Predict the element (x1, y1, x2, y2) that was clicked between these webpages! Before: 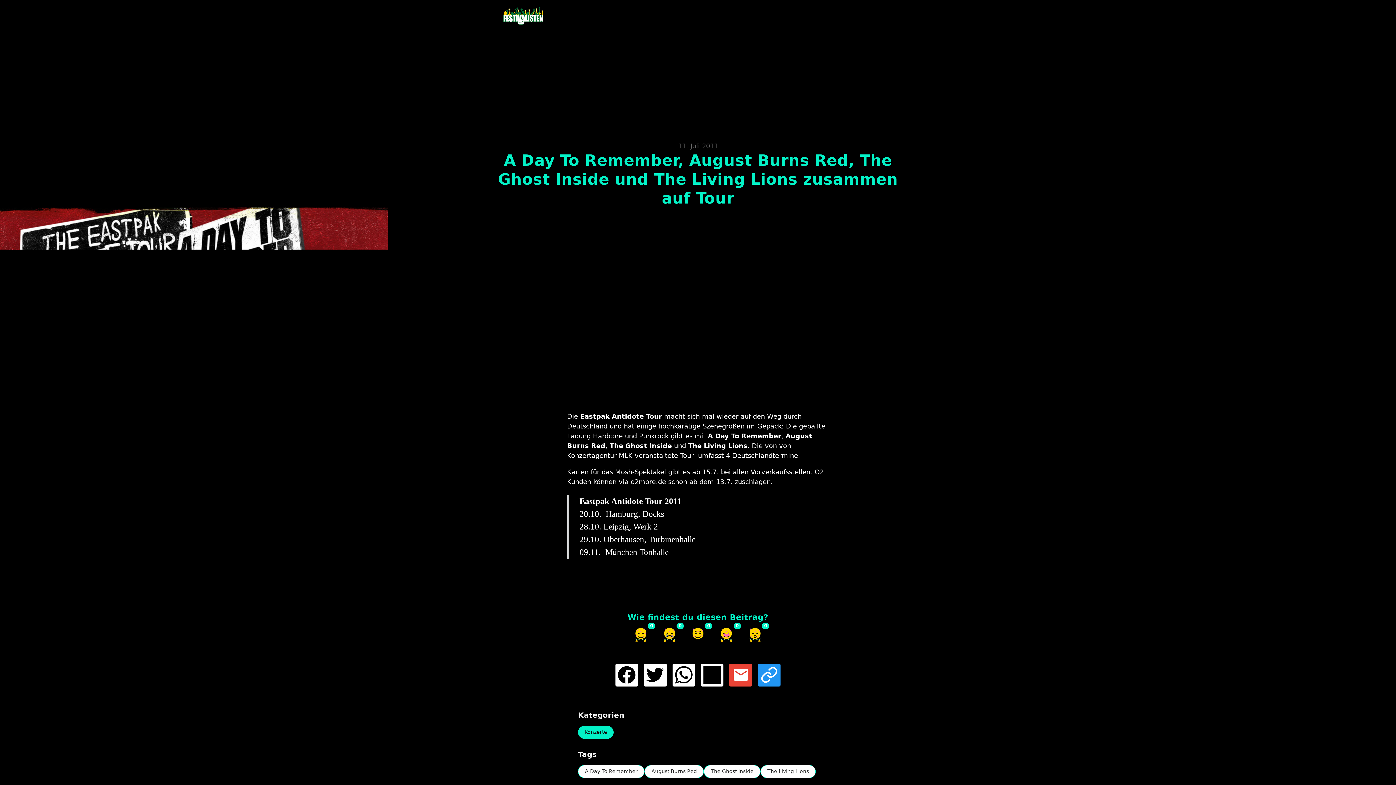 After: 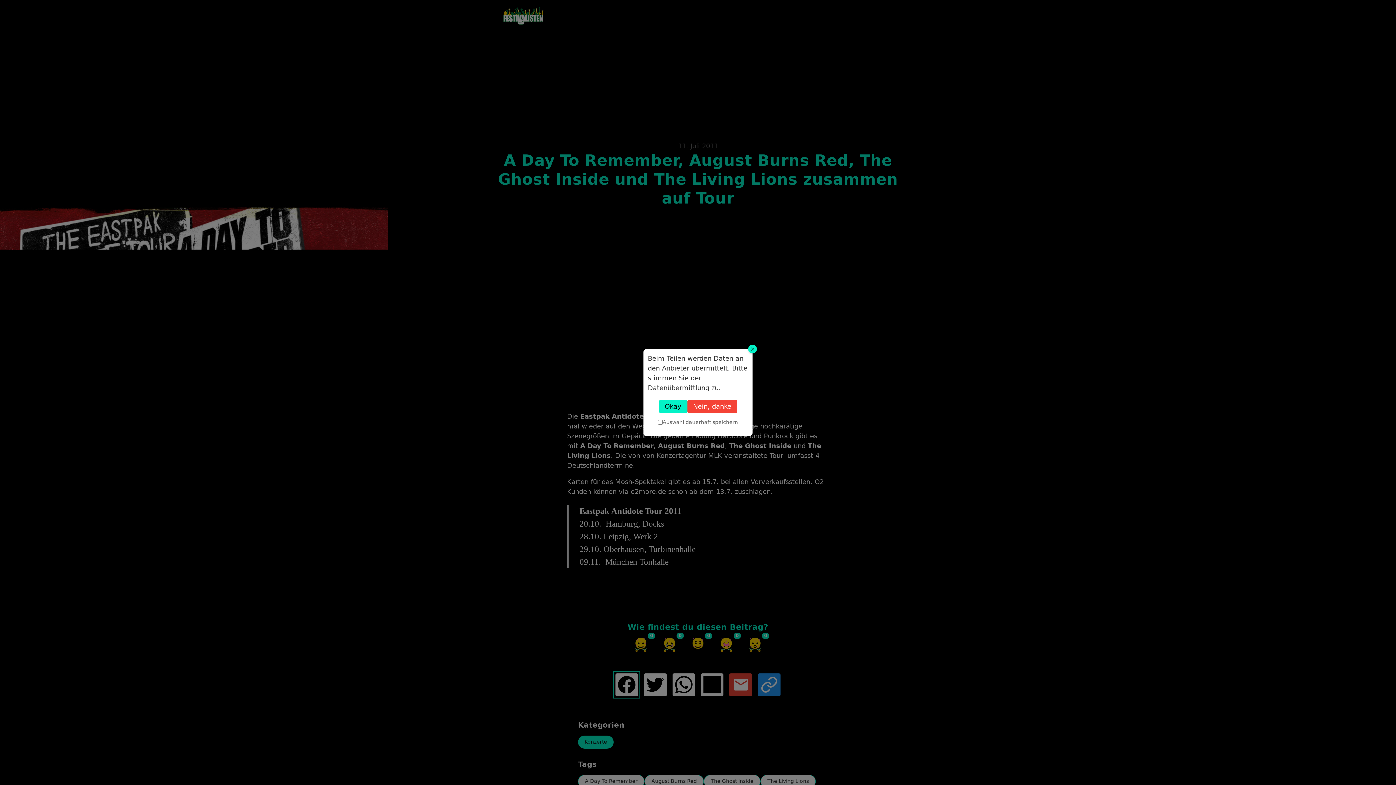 Action: bbox: (615, 664, 638, 686)